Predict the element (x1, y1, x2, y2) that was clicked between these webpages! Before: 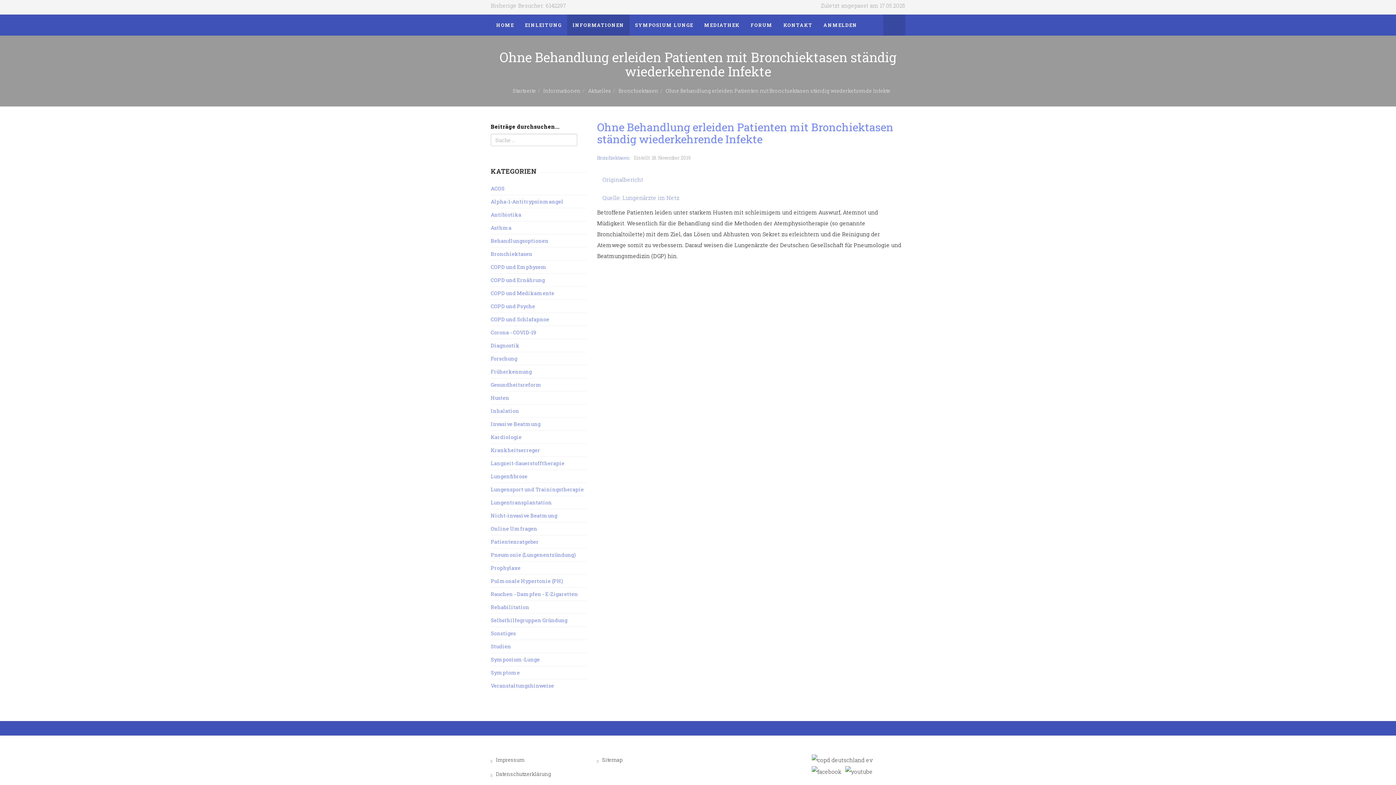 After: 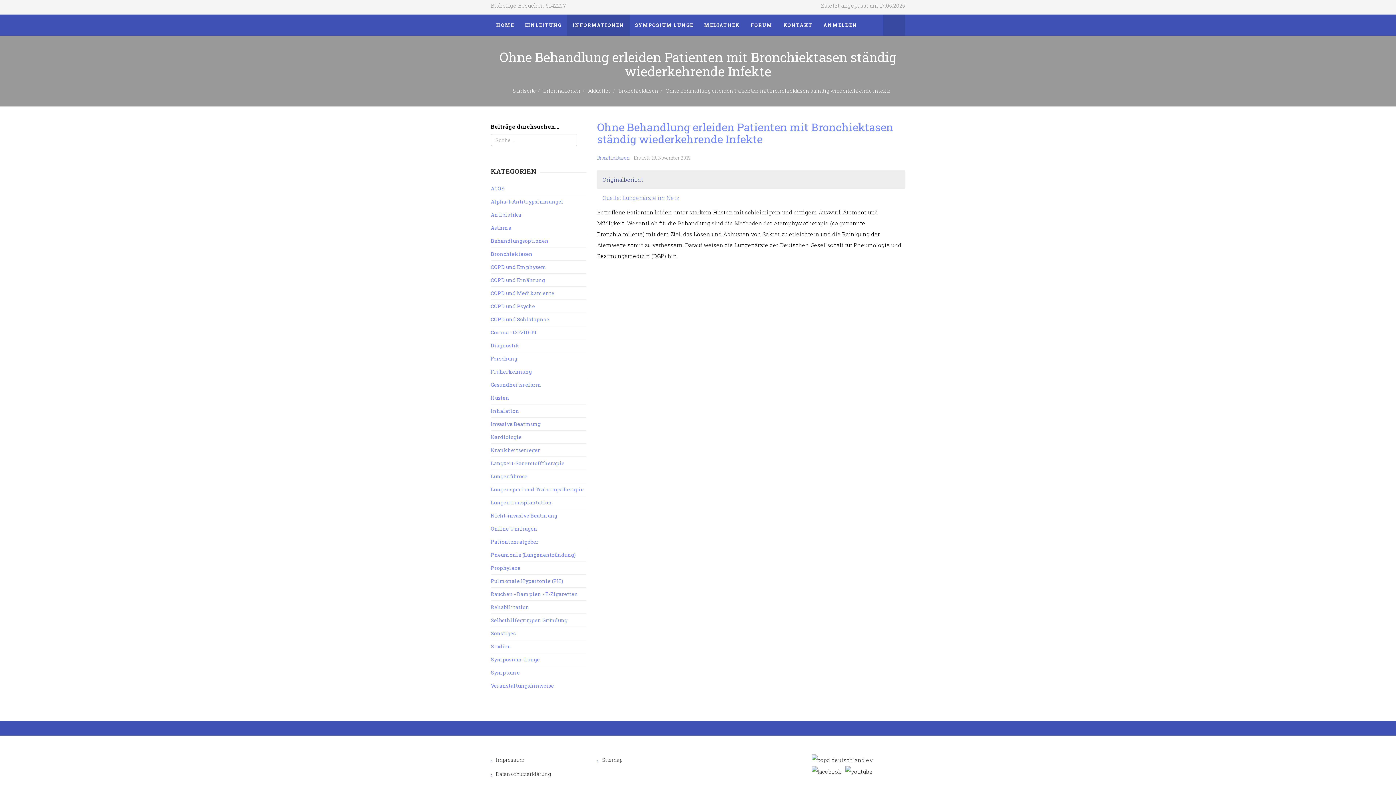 Action: label: Originalbericht bbox: (597, 170, 905, 188)